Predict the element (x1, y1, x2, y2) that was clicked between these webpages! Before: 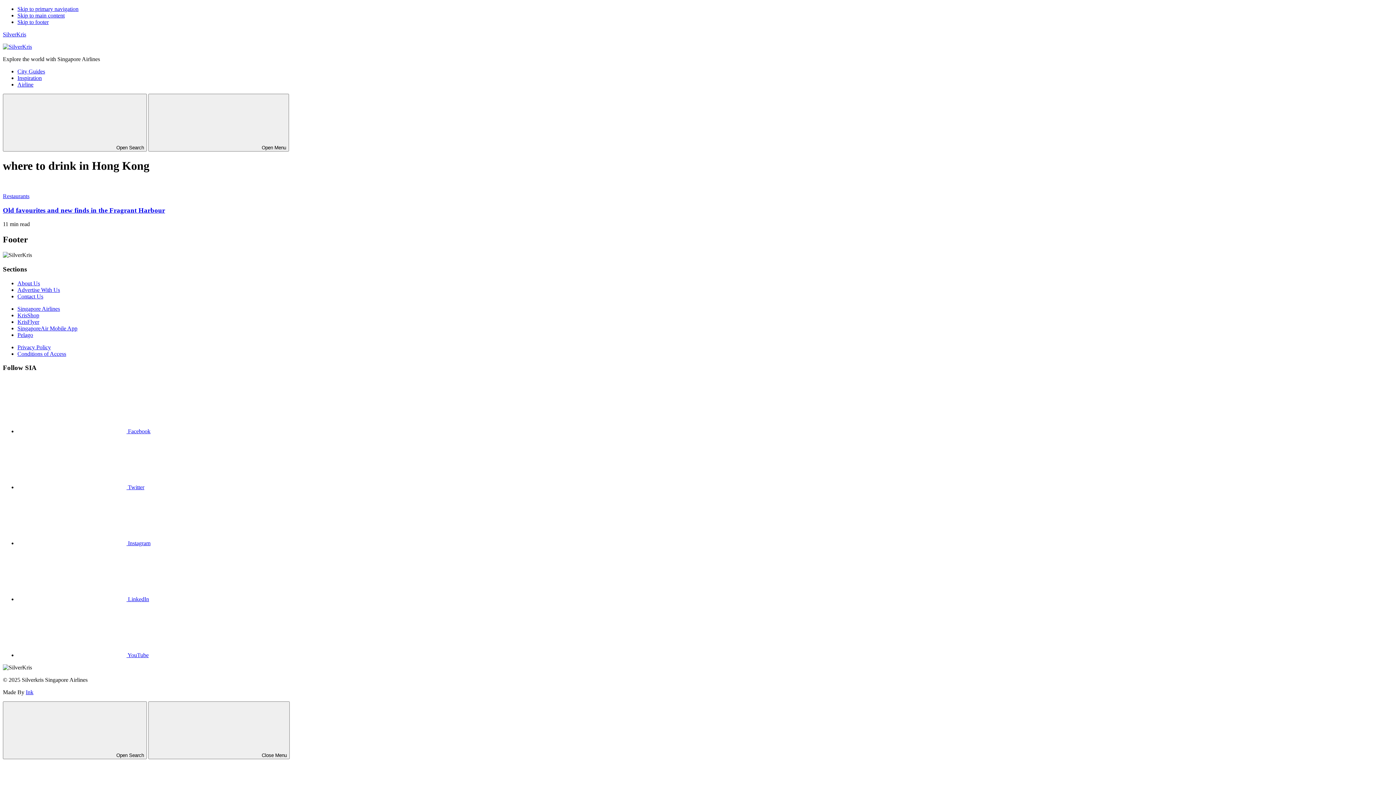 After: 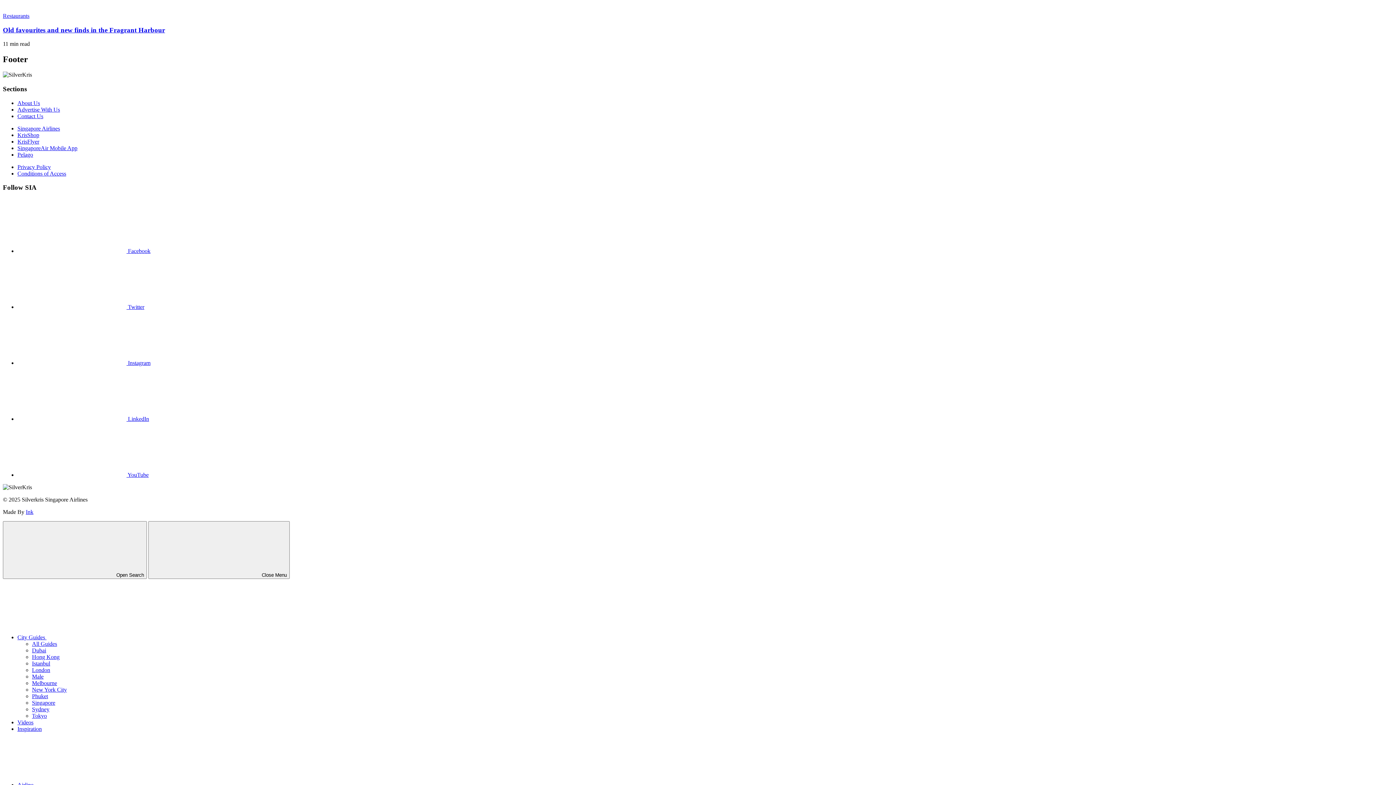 Action: bbox: (17, 12, 64, 18) label: Skip to main content